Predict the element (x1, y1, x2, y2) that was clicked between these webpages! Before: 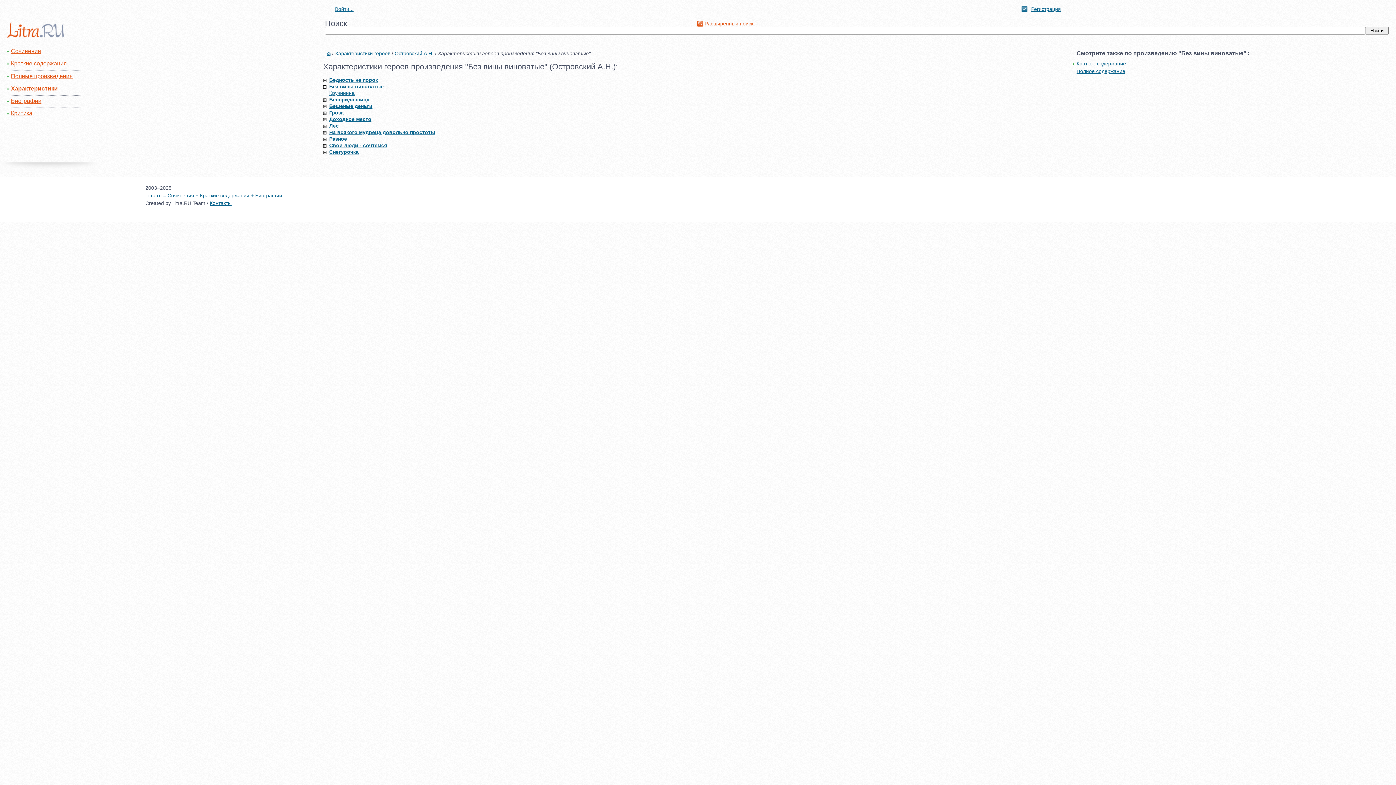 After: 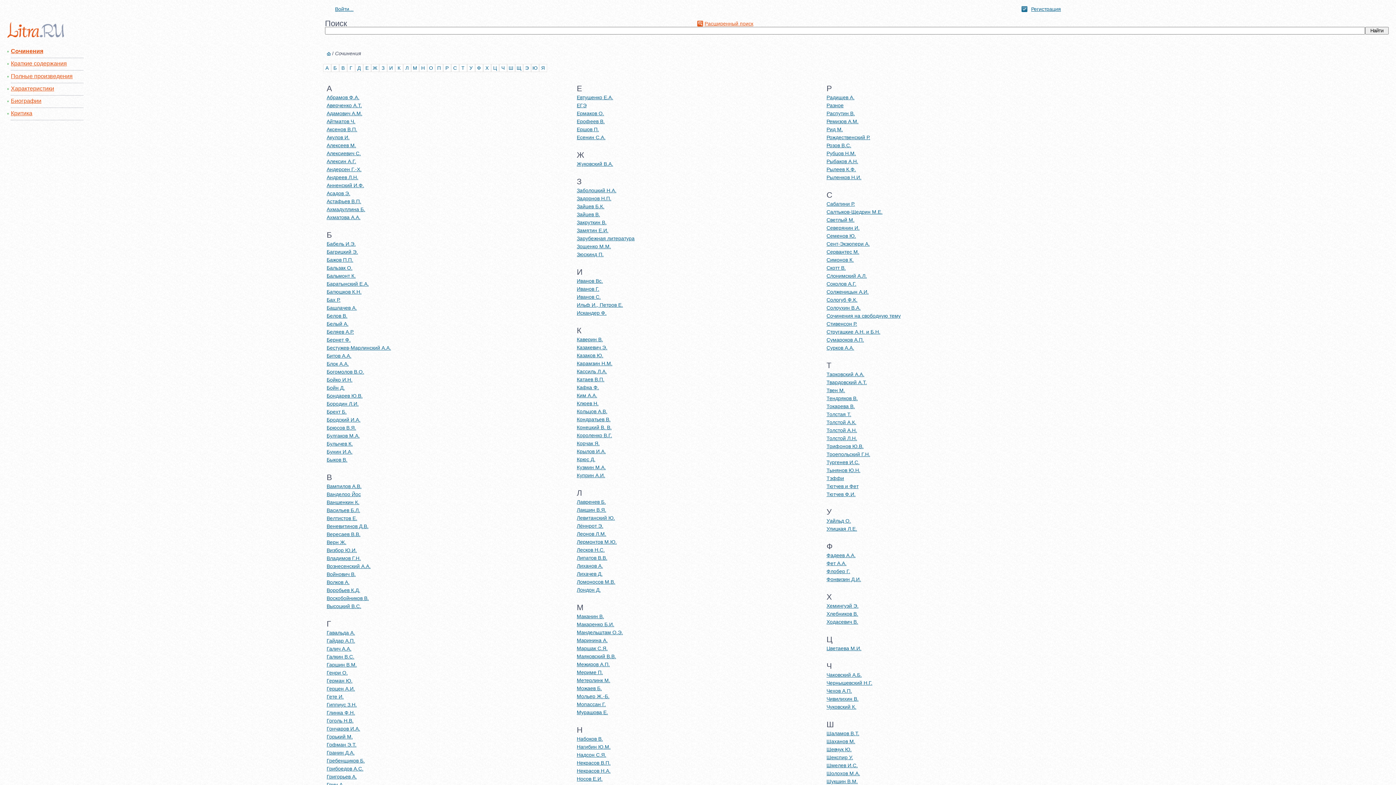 Action: bbox: (10, 48, 41, 54) label: Сочинения